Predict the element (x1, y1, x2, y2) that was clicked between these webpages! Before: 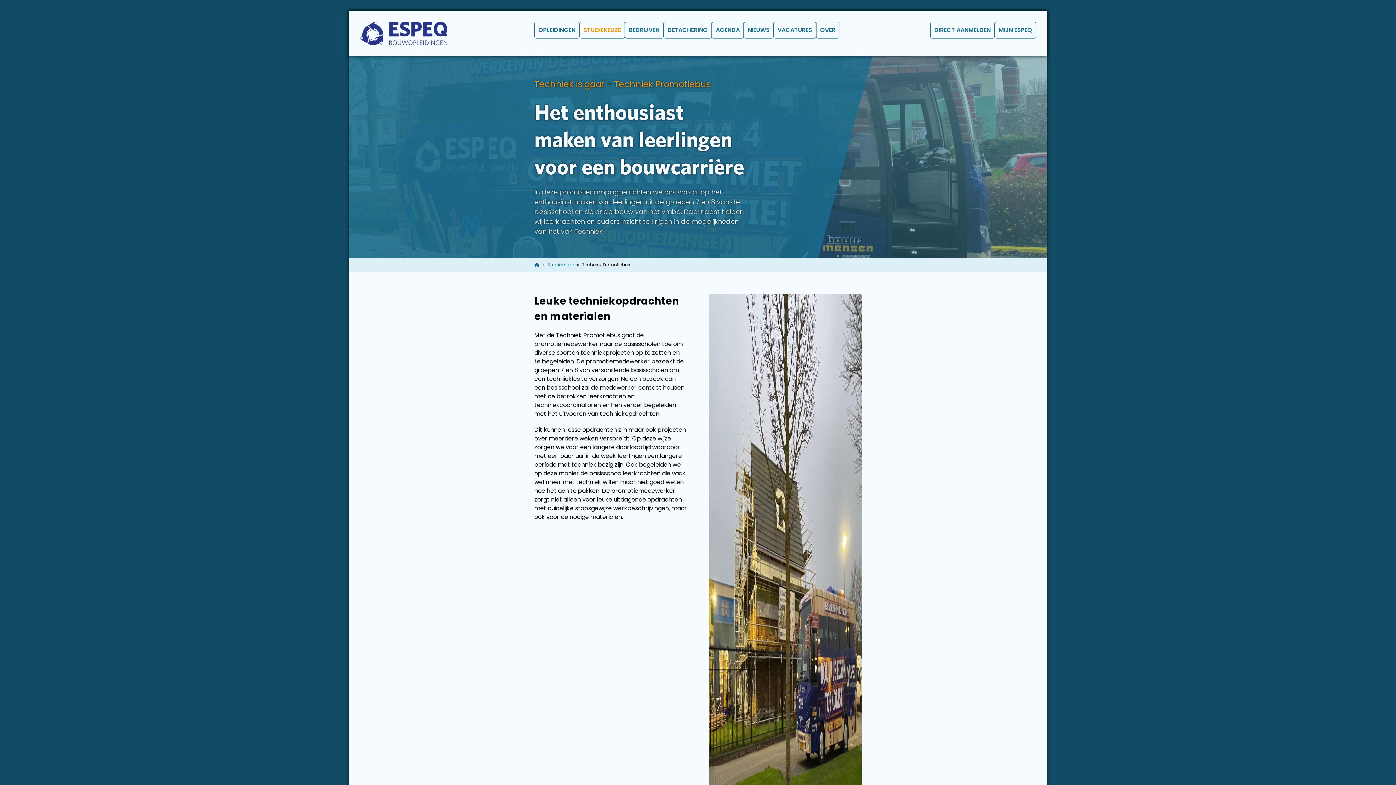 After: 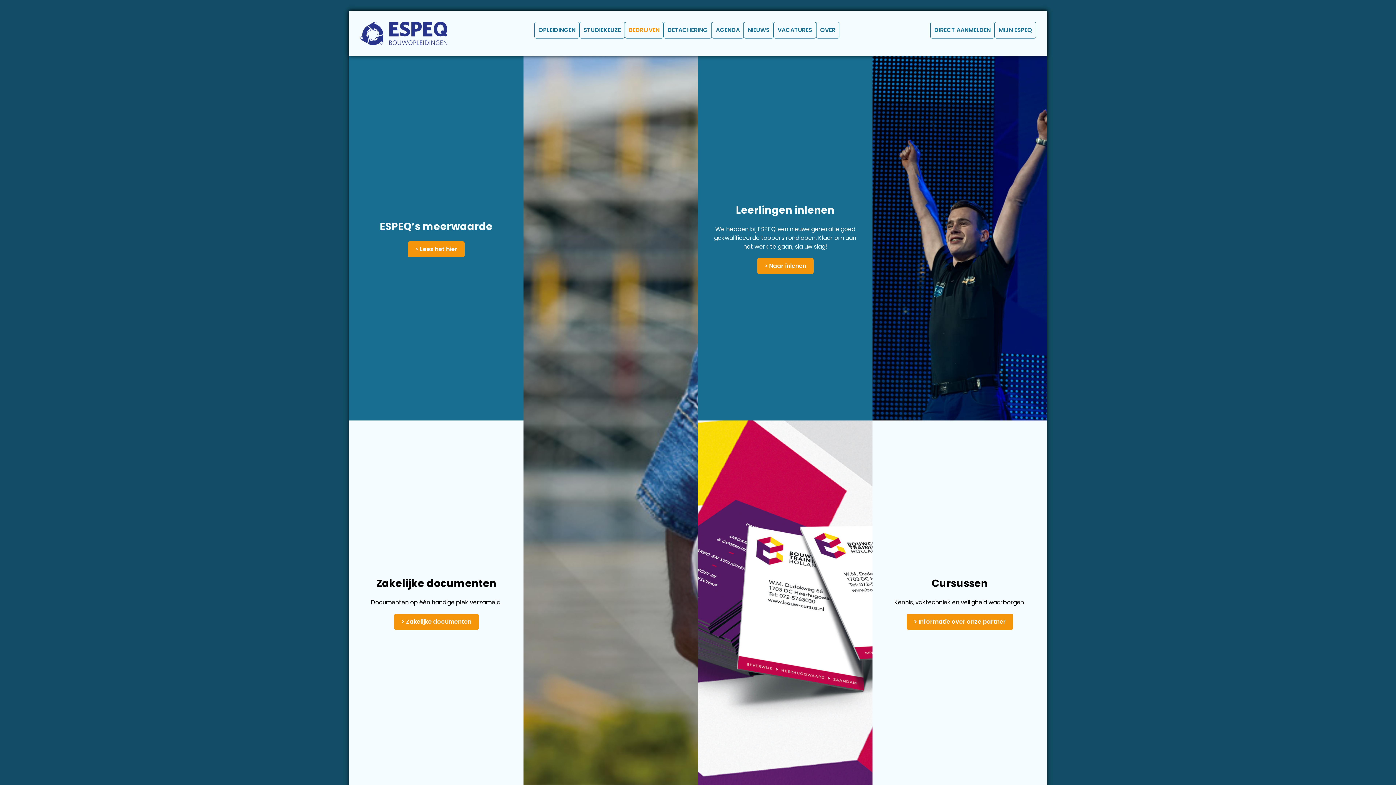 Action: label: BEDRIJVEN bbox: (625, 22, 663, 38)